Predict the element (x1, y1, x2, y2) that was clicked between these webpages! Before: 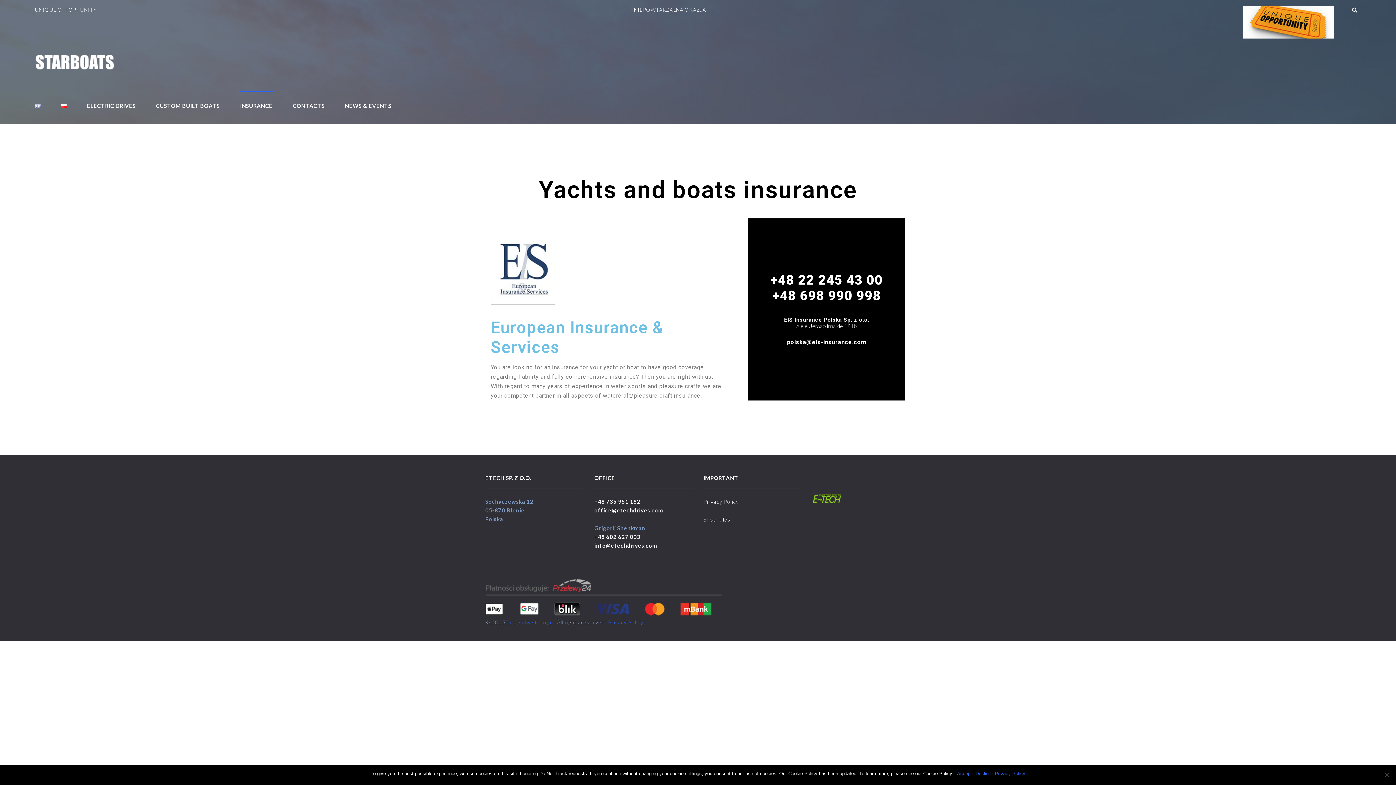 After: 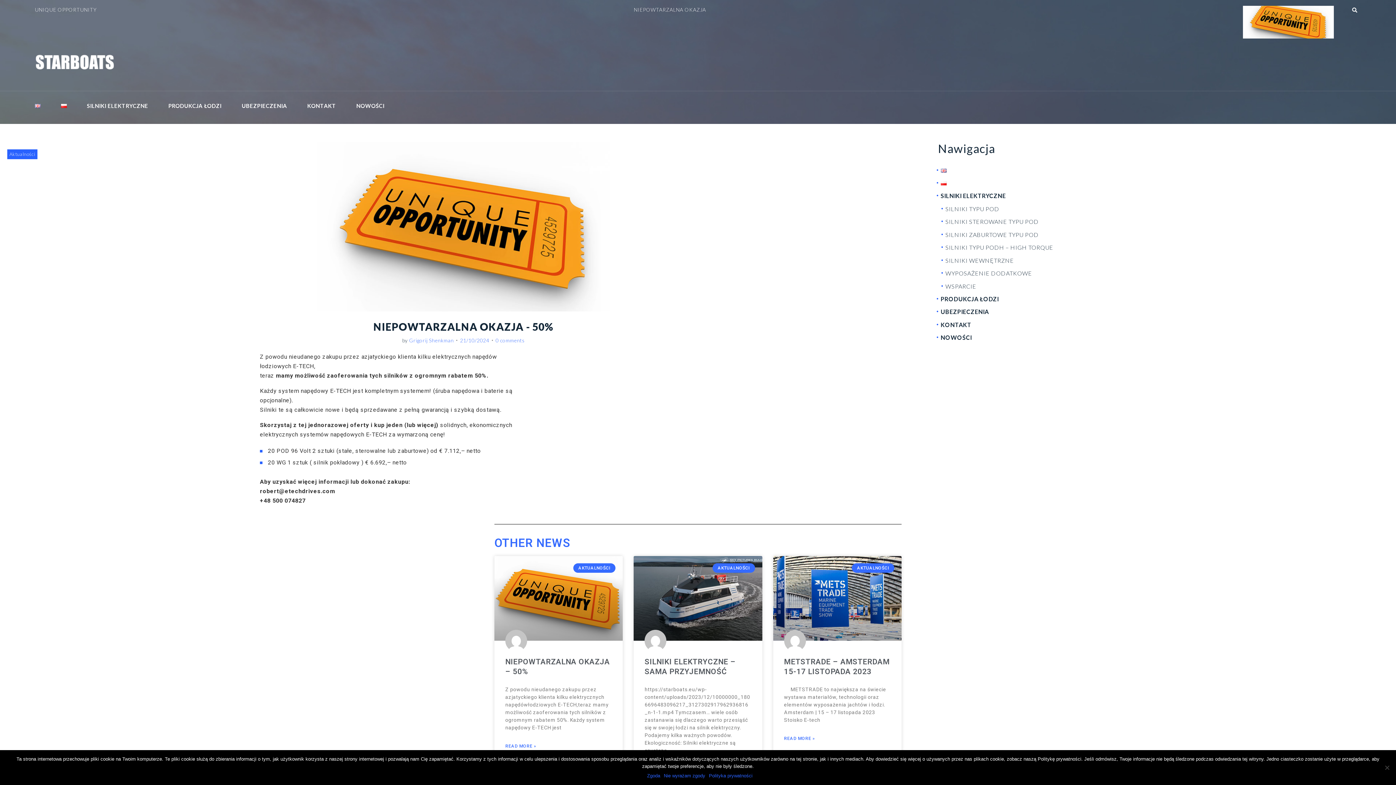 Action: bbox: (634, 5, 706, 40) label: NIEPOWTARZALNA OKAZJA